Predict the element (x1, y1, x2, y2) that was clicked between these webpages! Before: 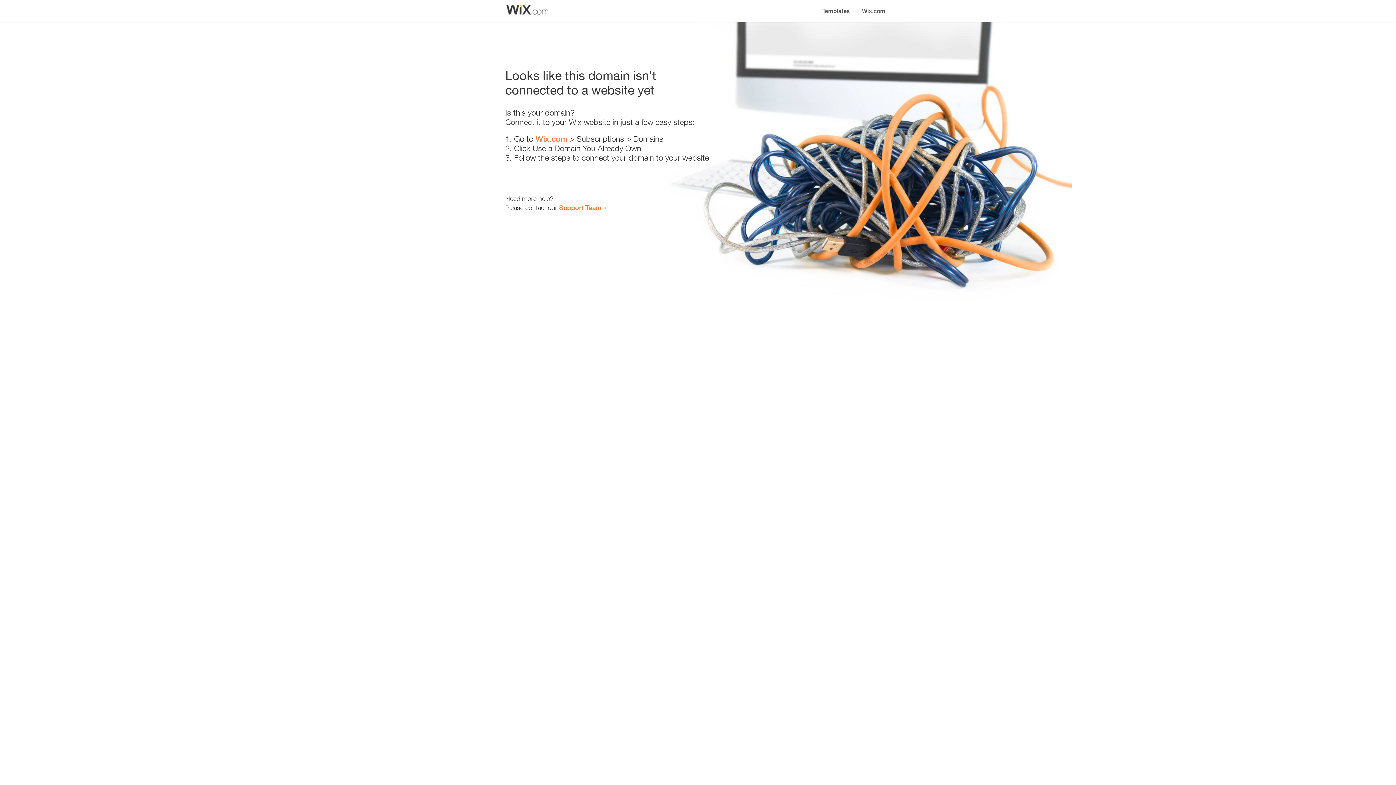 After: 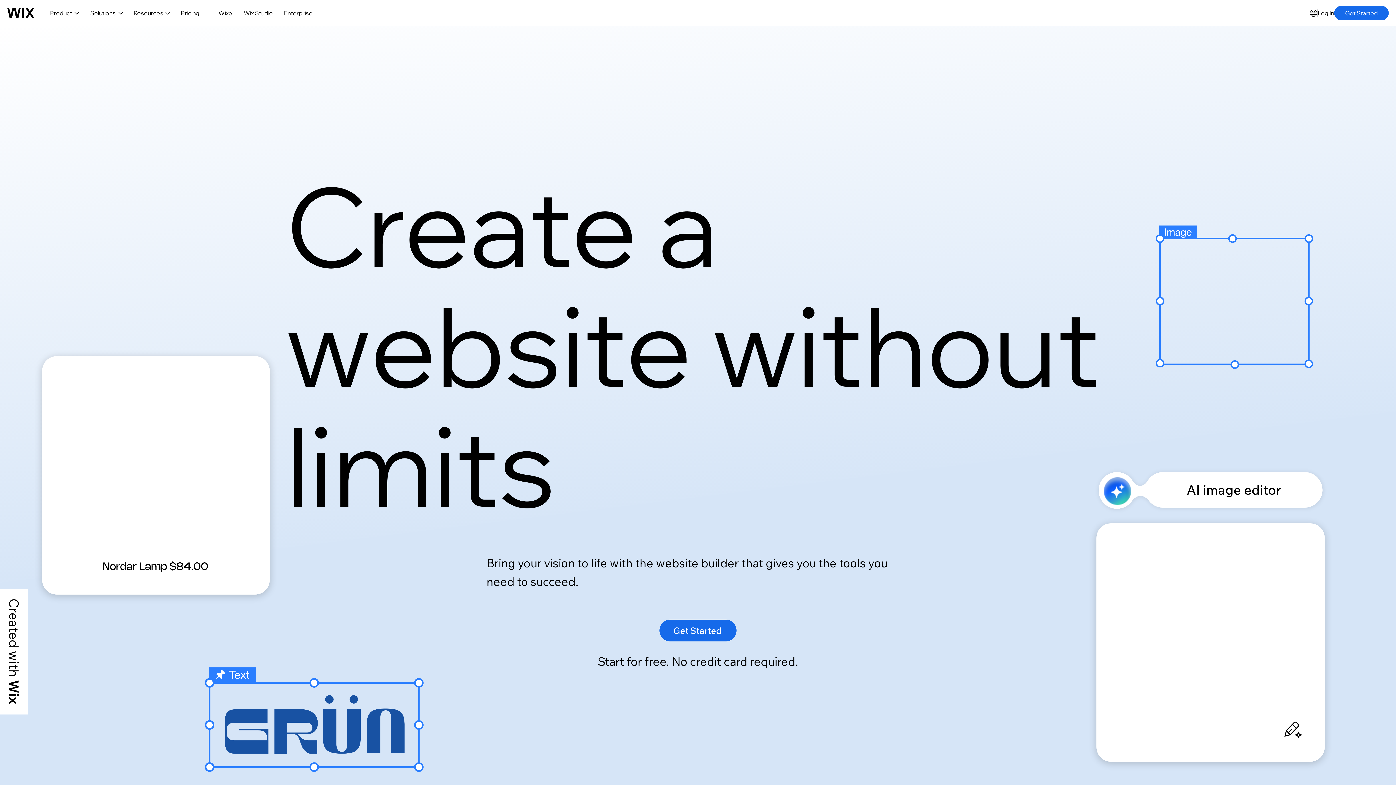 Action: bbox: (856, 0, 890, 14) label: Wix.com